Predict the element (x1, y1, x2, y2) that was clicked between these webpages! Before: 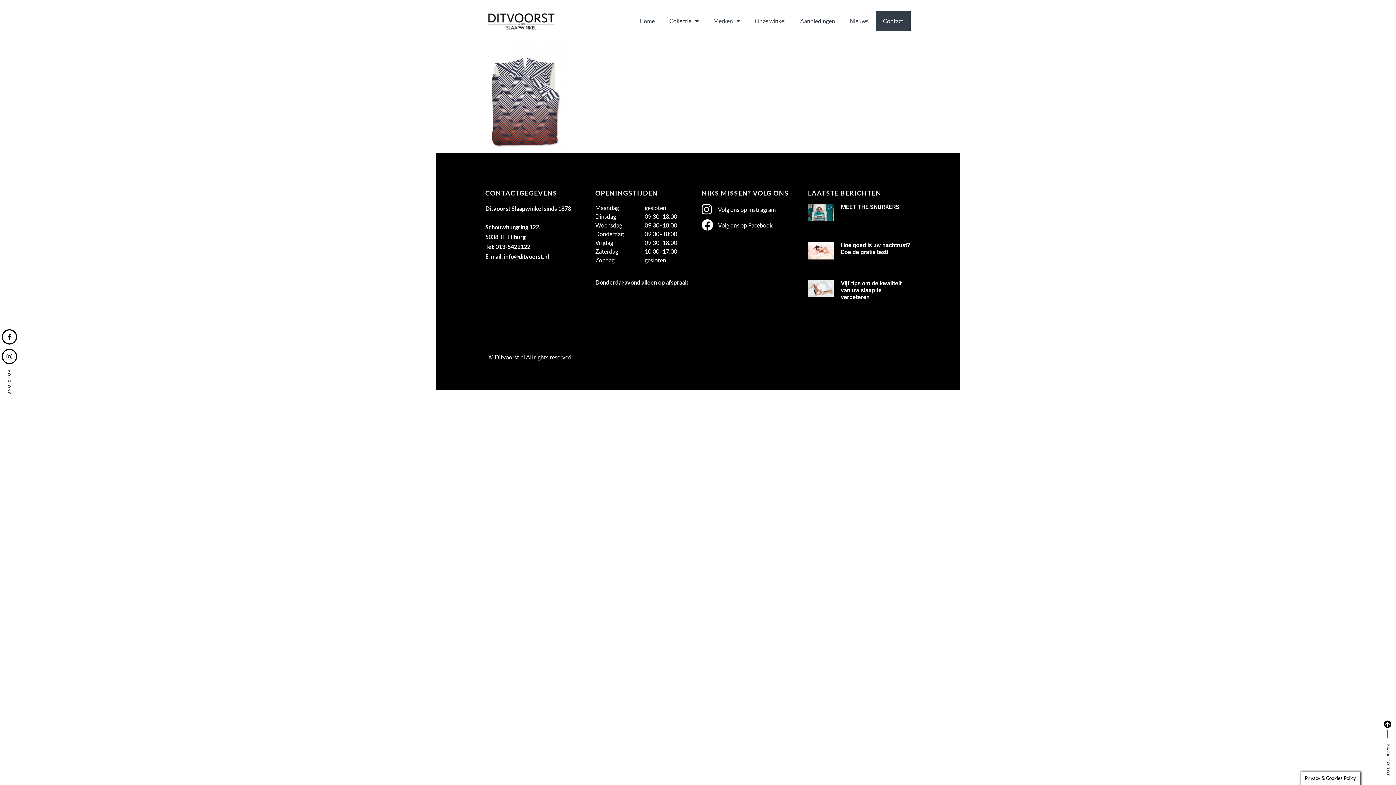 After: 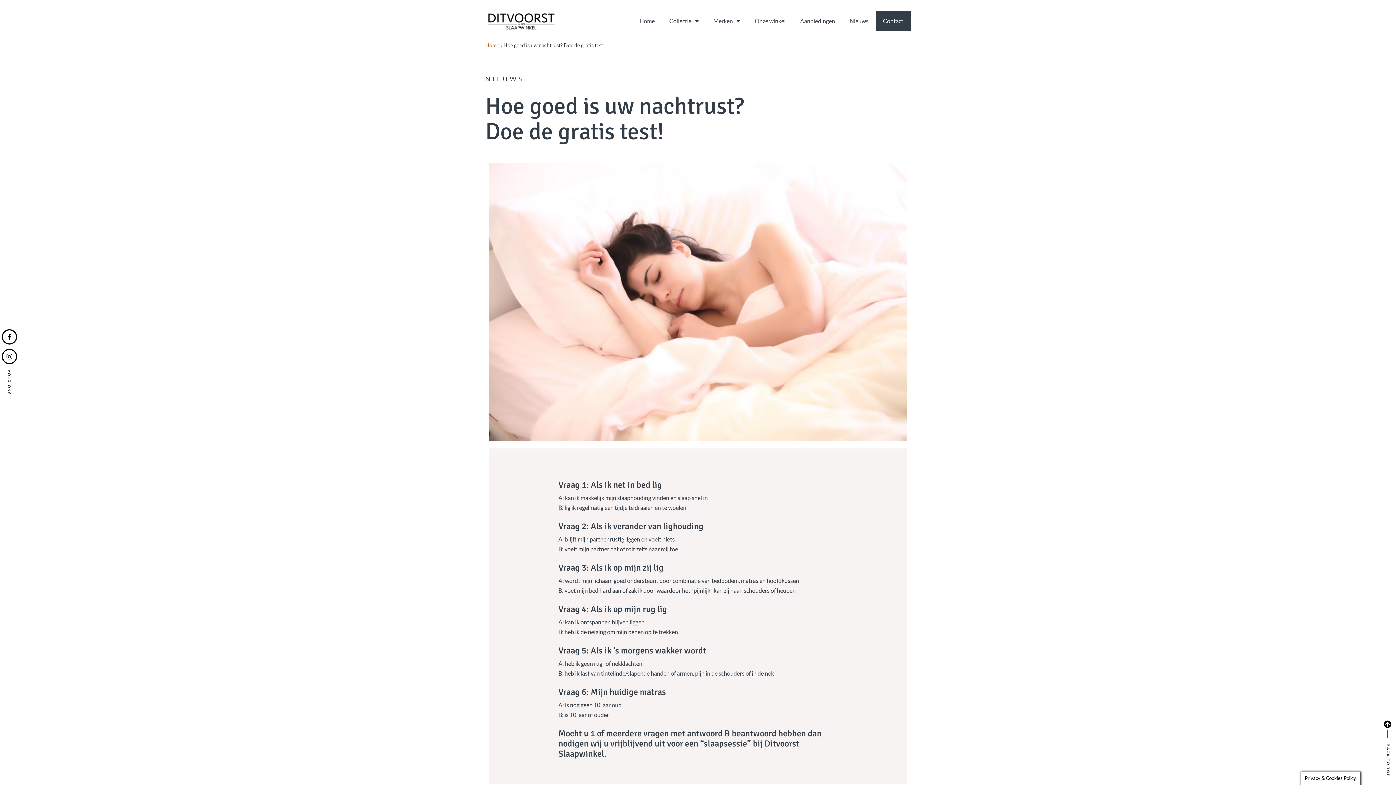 Action: label: Hoe goed is uw nachtrust? Doe de gratis test! bbox: (841, 241, 910, 255)